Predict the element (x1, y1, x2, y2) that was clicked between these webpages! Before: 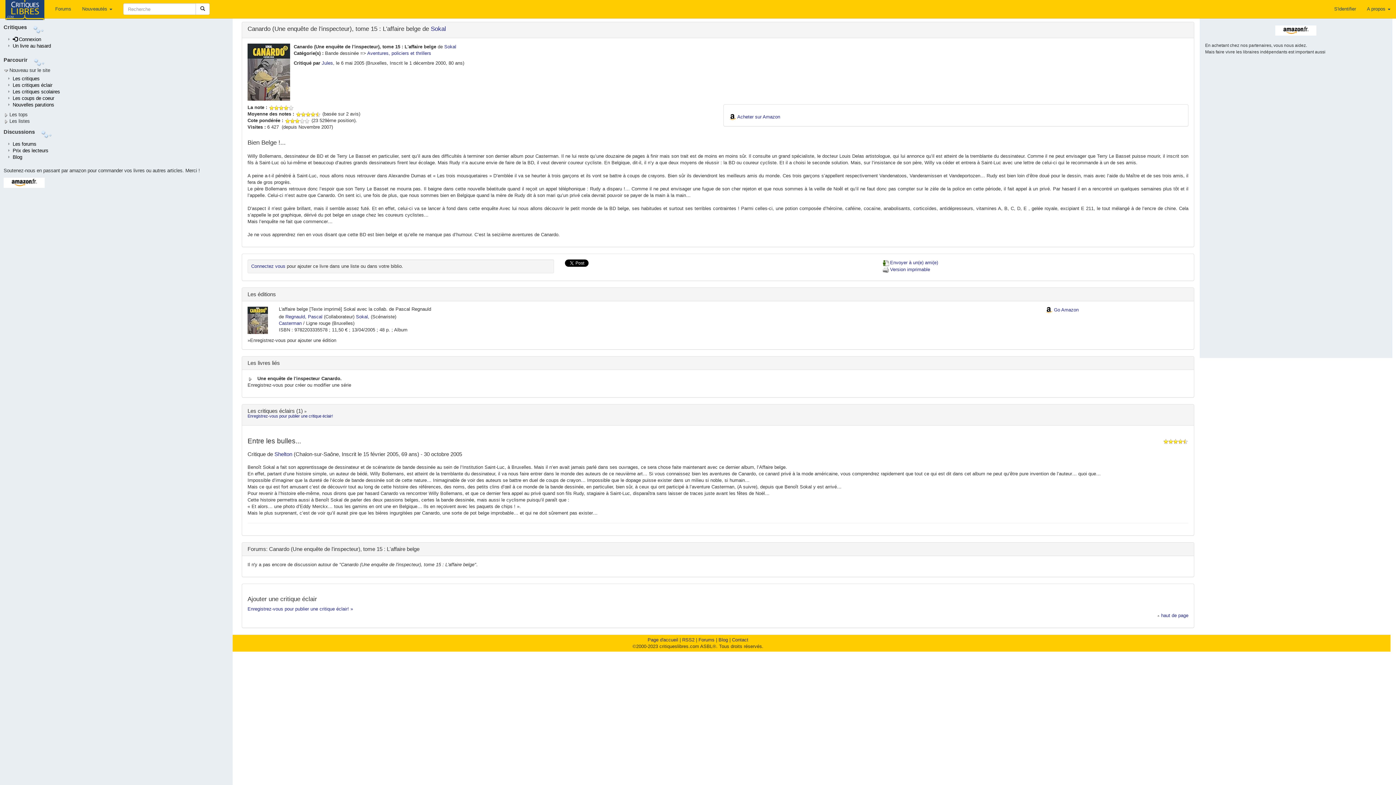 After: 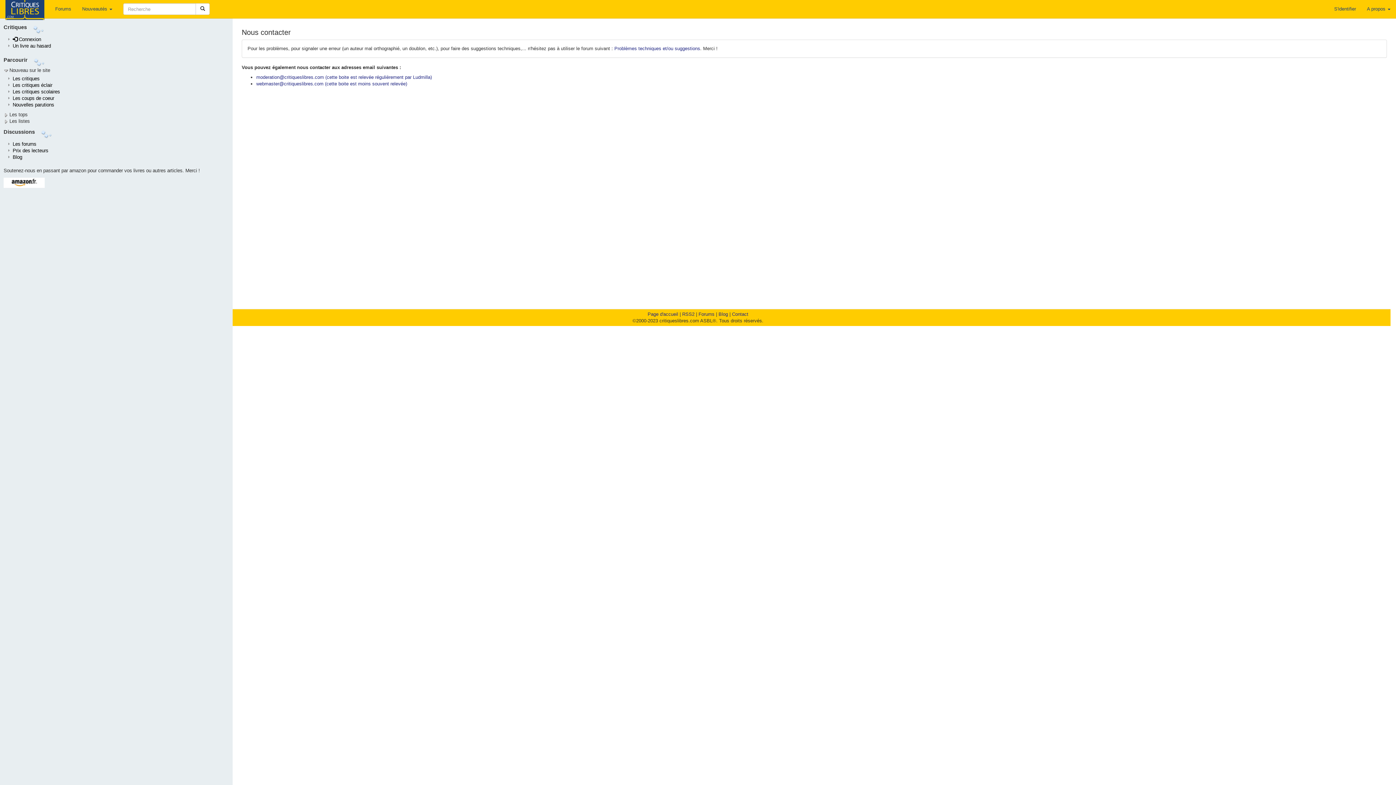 Action: label: Contact bbox: (732, 637, 748, 642)